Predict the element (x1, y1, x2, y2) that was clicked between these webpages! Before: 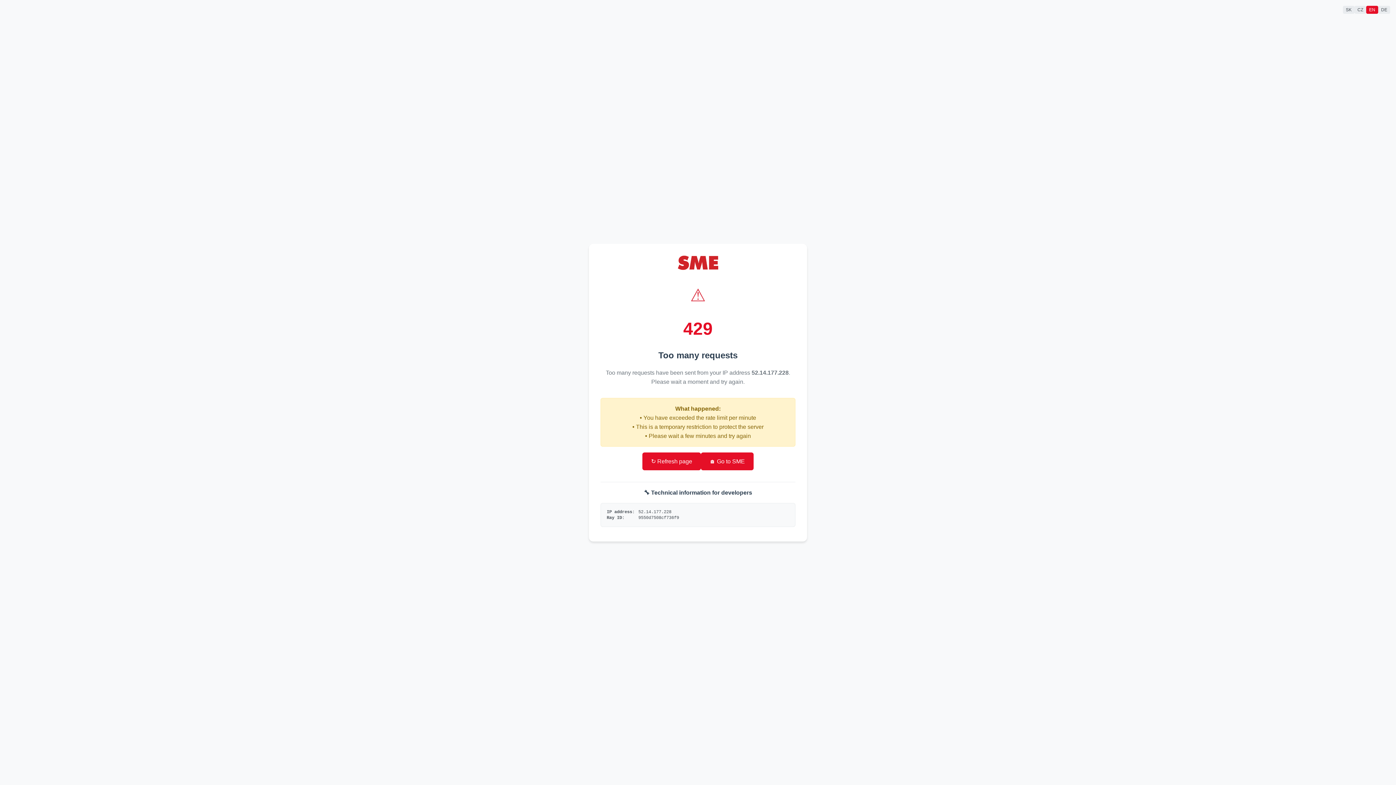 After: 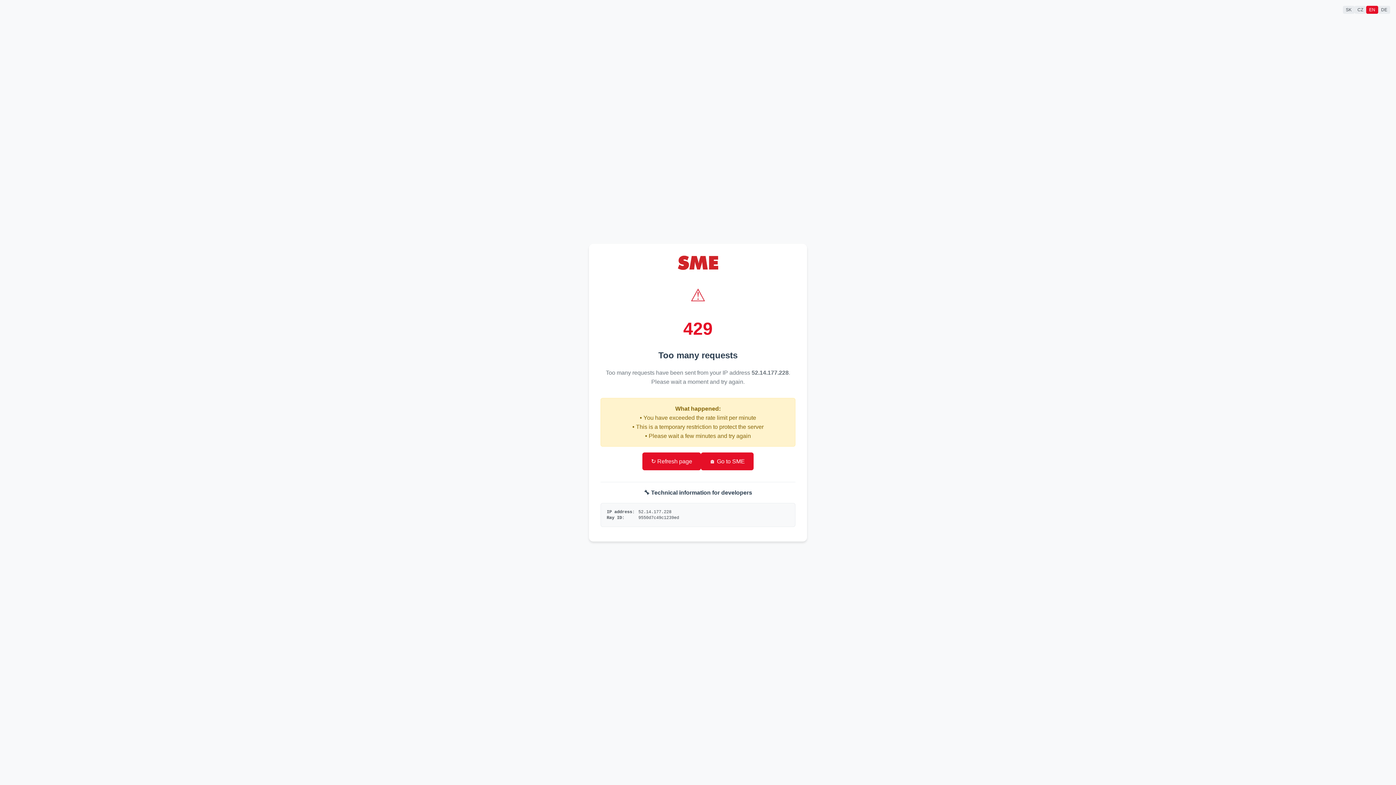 Action: label: 🏠 Go to SME bbox: (701, 452, 753, 470)